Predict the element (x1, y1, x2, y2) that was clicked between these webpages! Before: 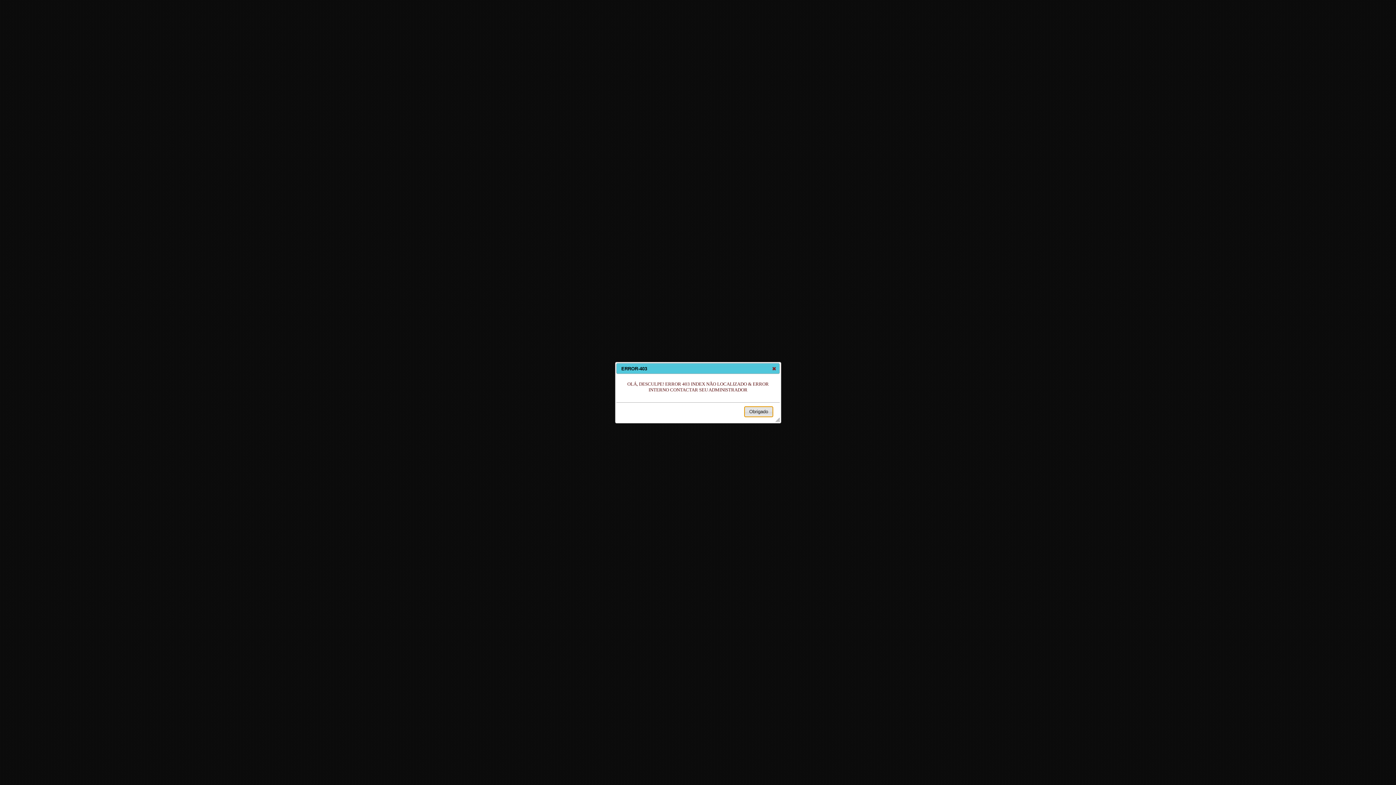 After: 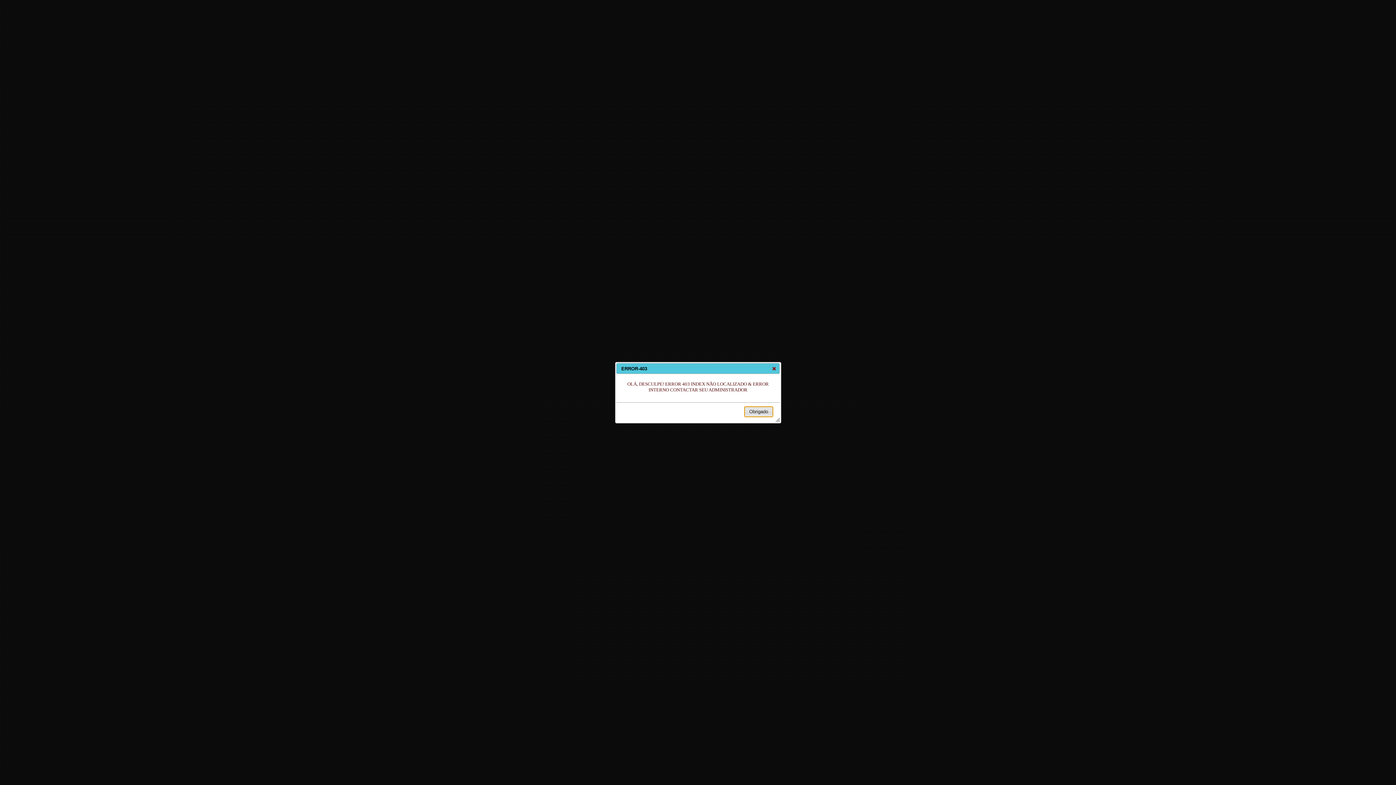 Action: label: Obrigado bbox: (744, 406, 773, 417)